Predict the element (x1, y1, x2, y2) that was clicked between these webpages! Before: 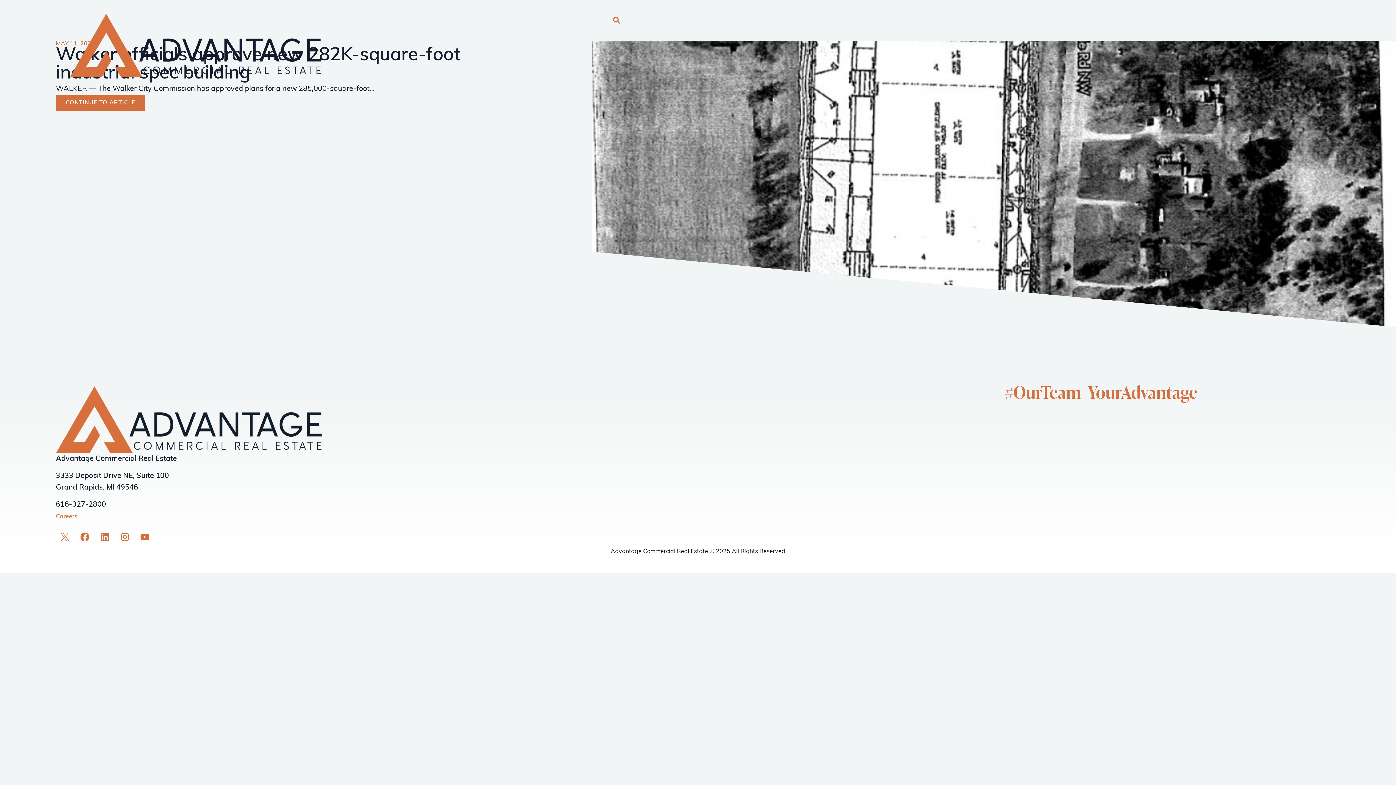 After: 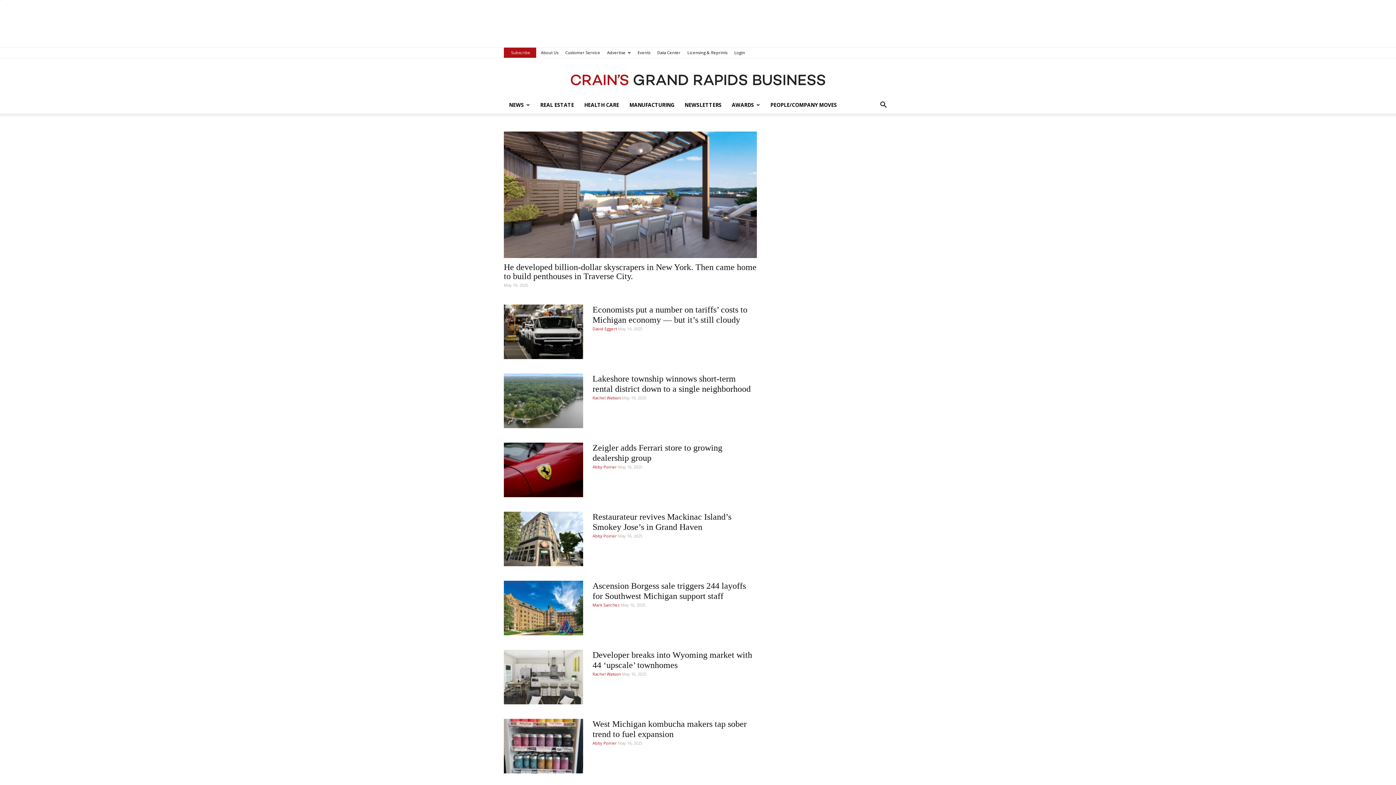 Action: label: CONTINUE TO ARTICLE bbox: (55, 94, 145, 111)